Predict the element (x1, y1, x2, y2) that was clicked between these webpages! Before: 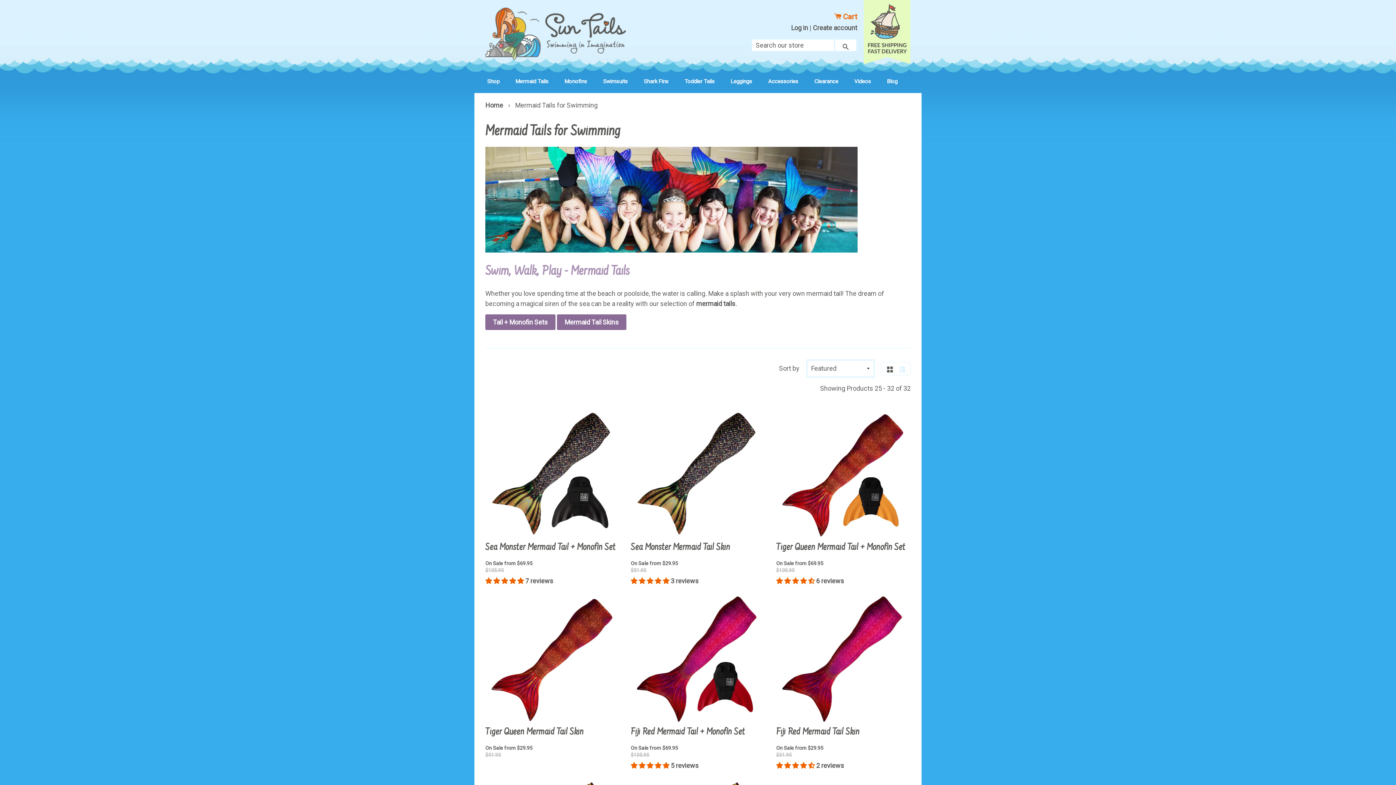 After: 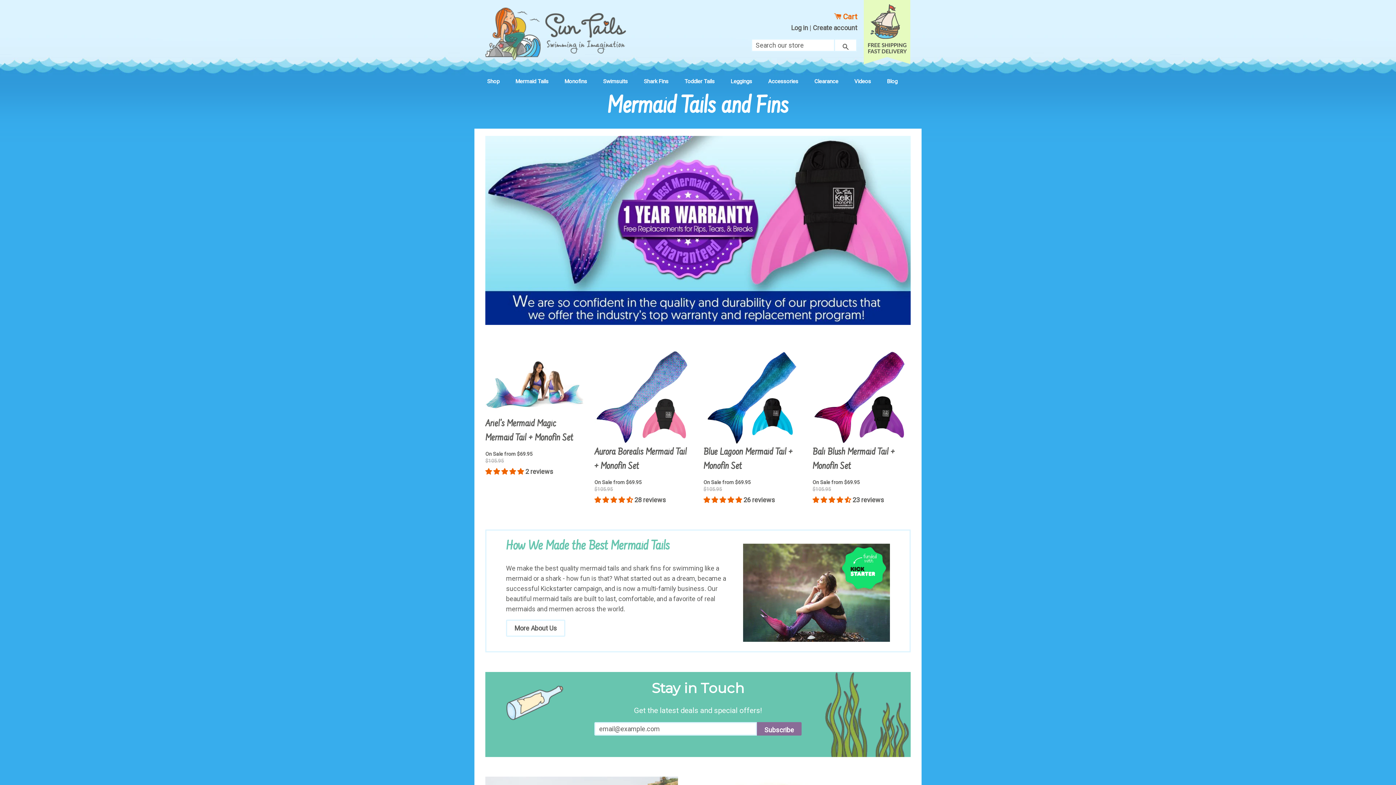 Action: bbox: (485, 7, 626, 60)